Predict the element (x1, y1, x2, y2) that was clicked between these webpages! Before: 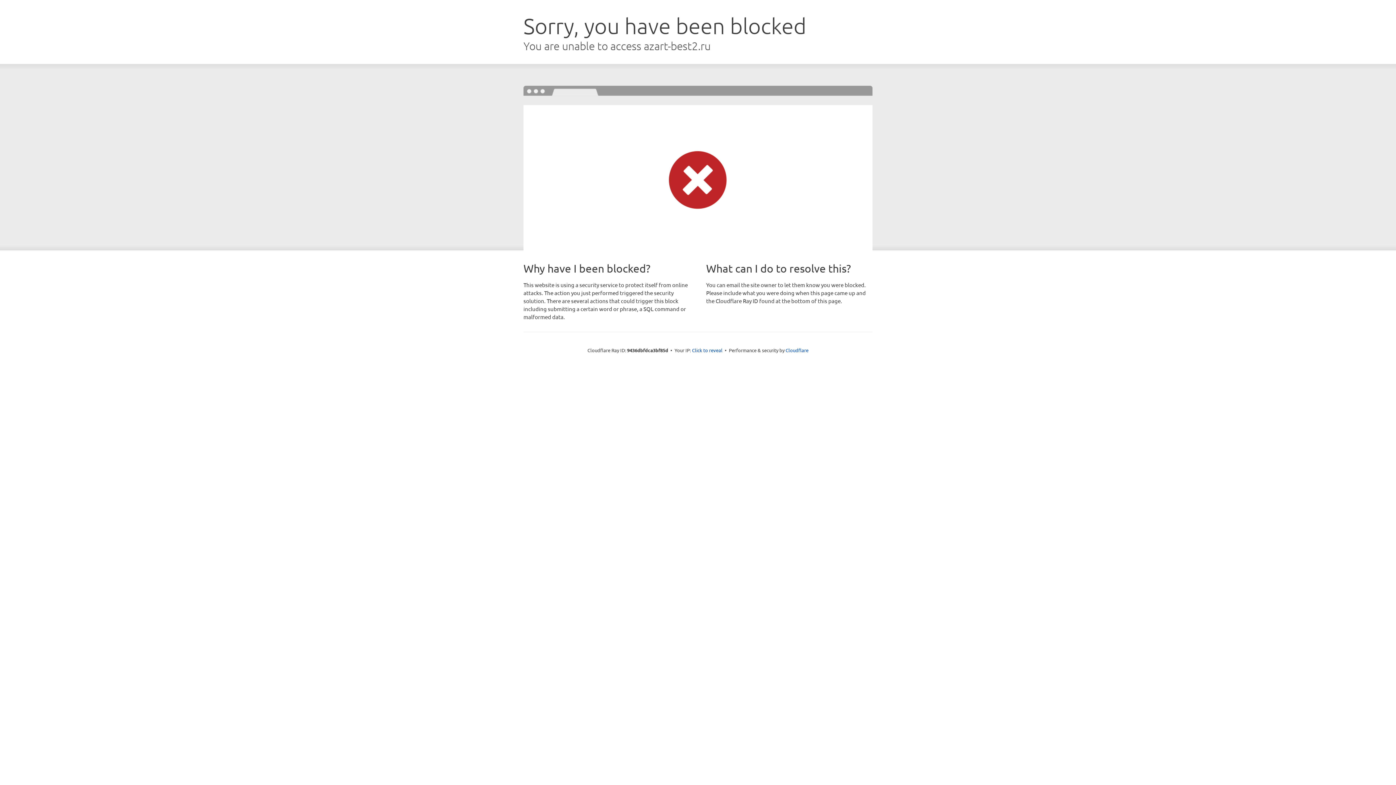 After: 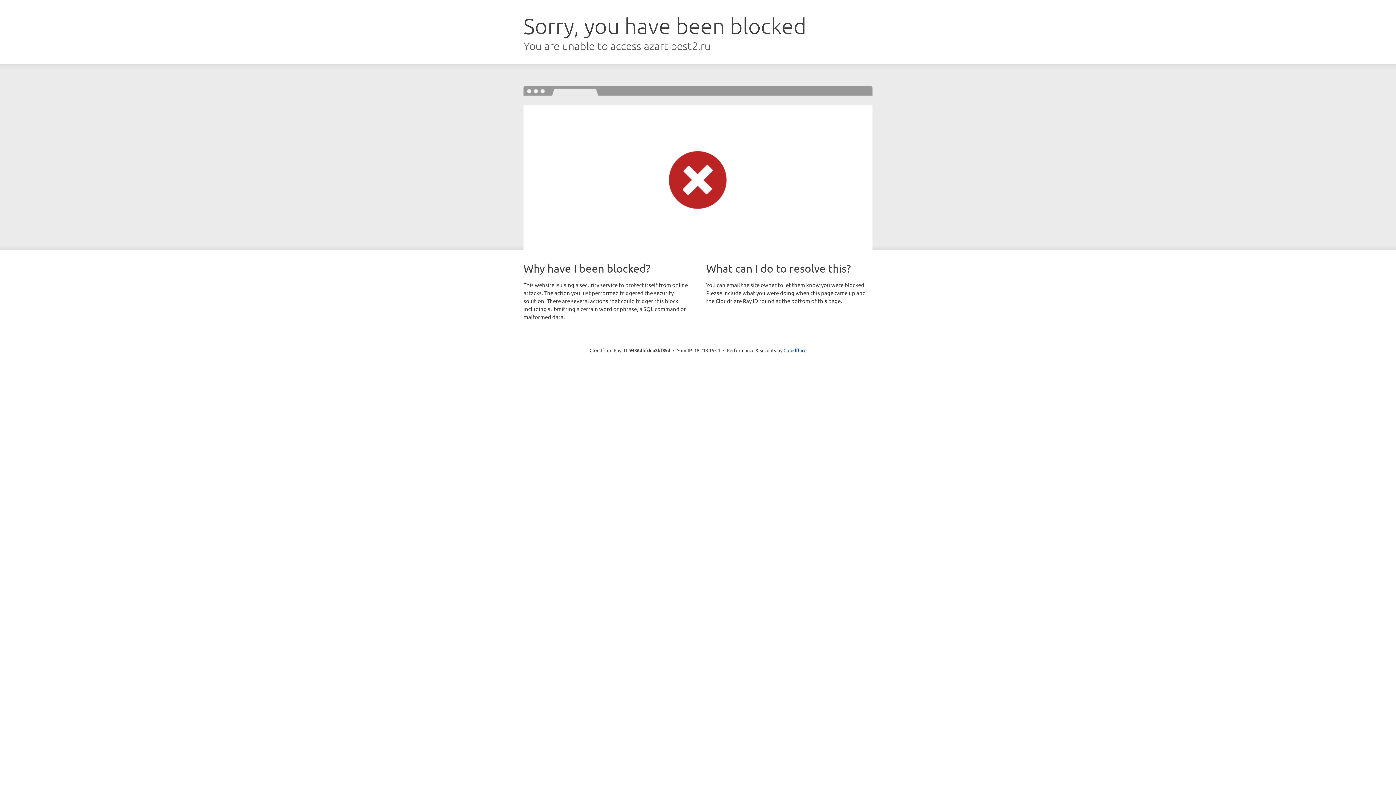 Action: bbox: (692, 346, 722, 353) label: Click to reveal